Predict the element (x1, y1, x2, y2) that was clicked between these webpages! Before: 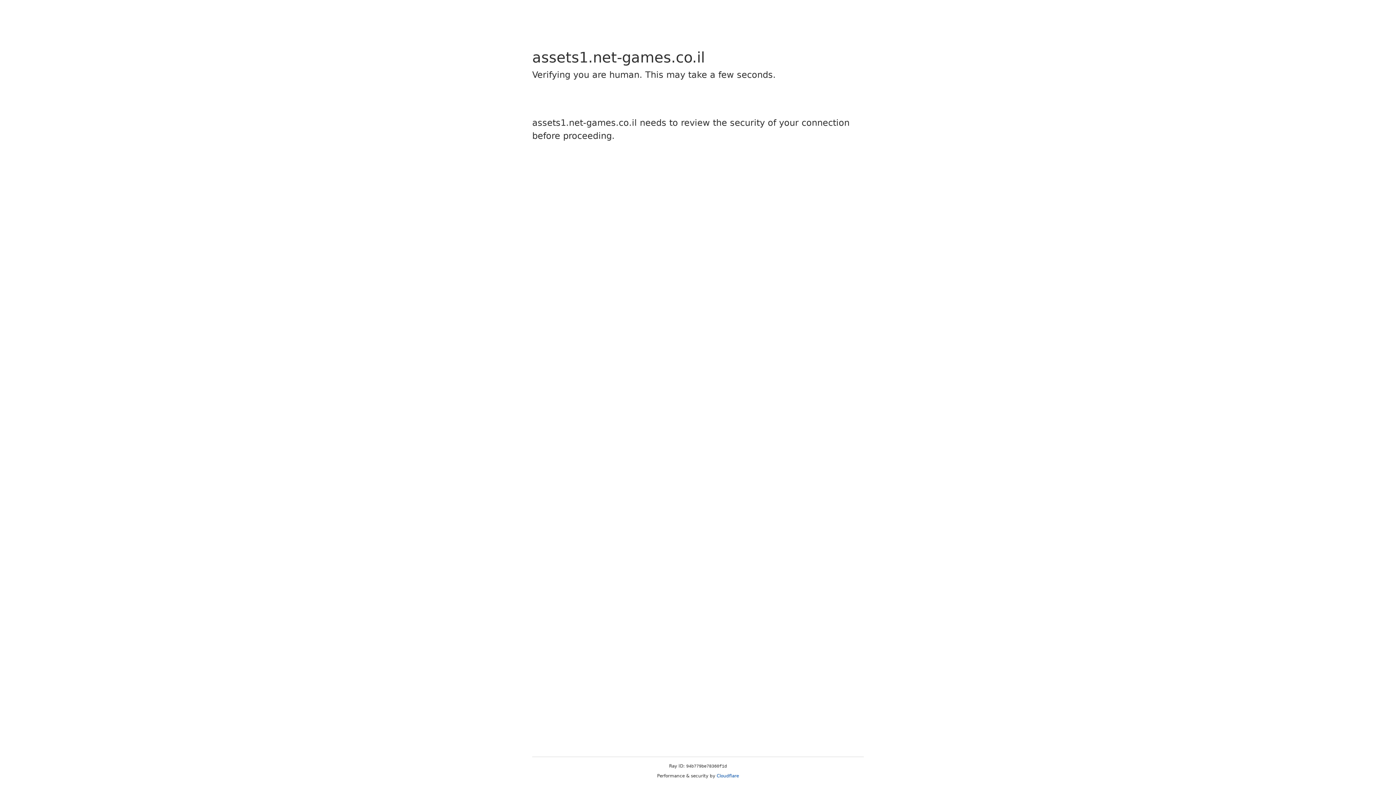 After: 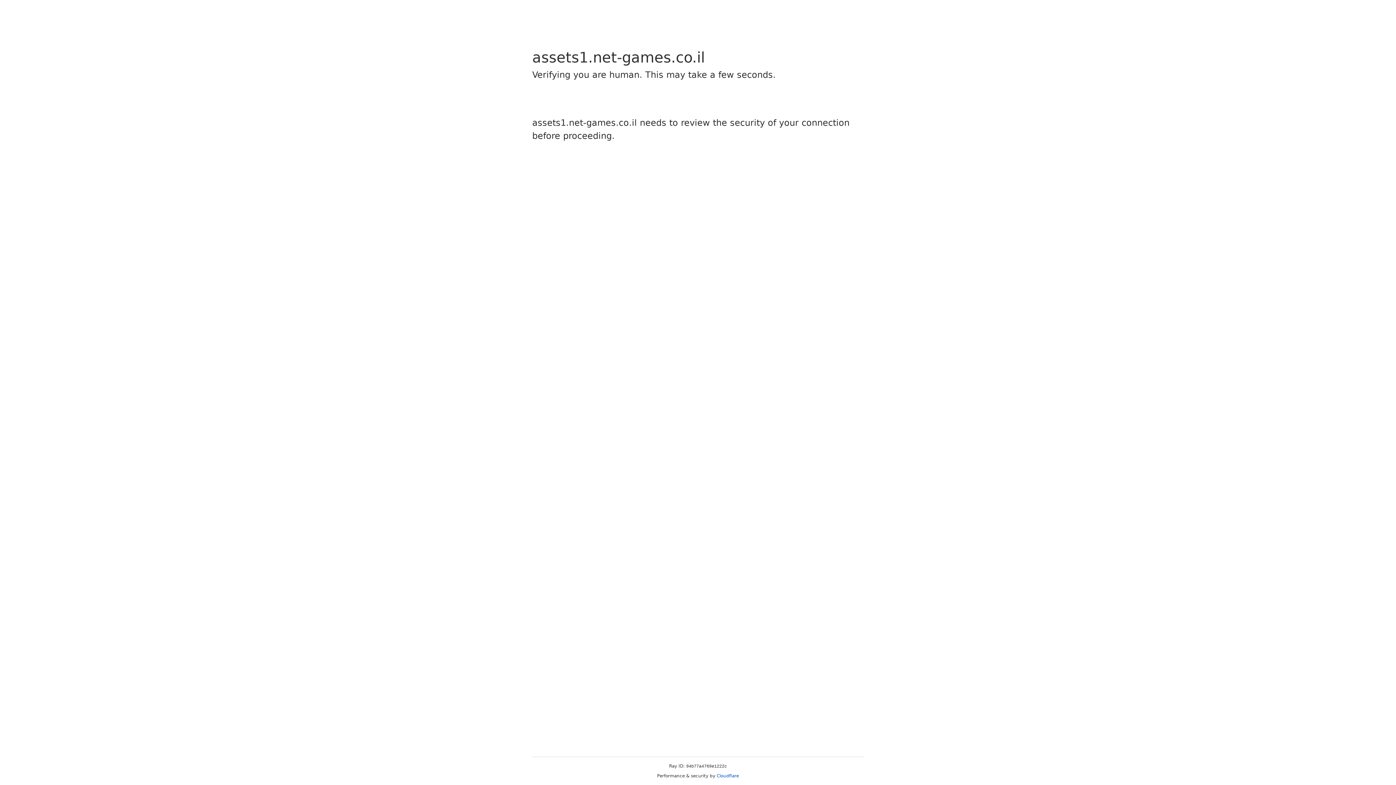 Action: bbox: (716, 773, 739, 778) label: Cloudflare